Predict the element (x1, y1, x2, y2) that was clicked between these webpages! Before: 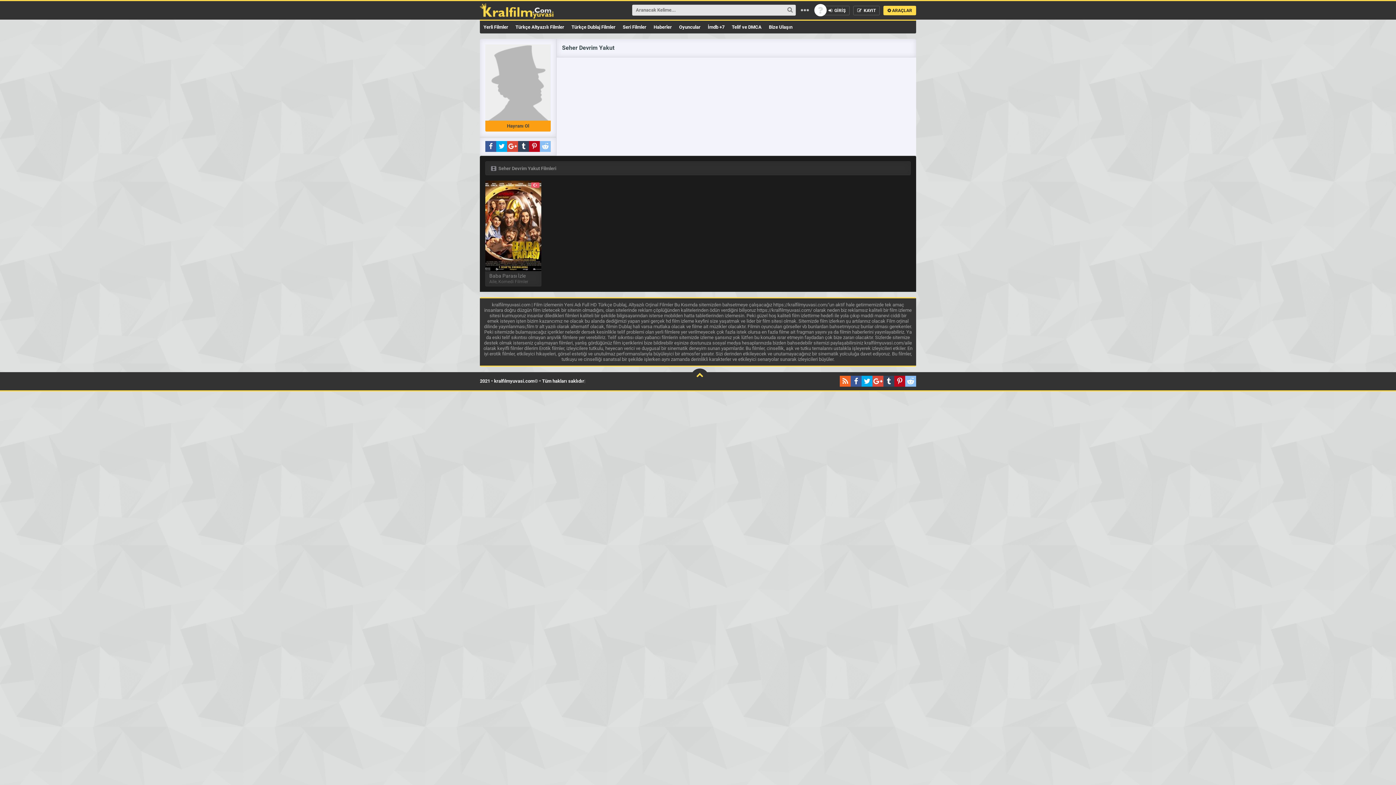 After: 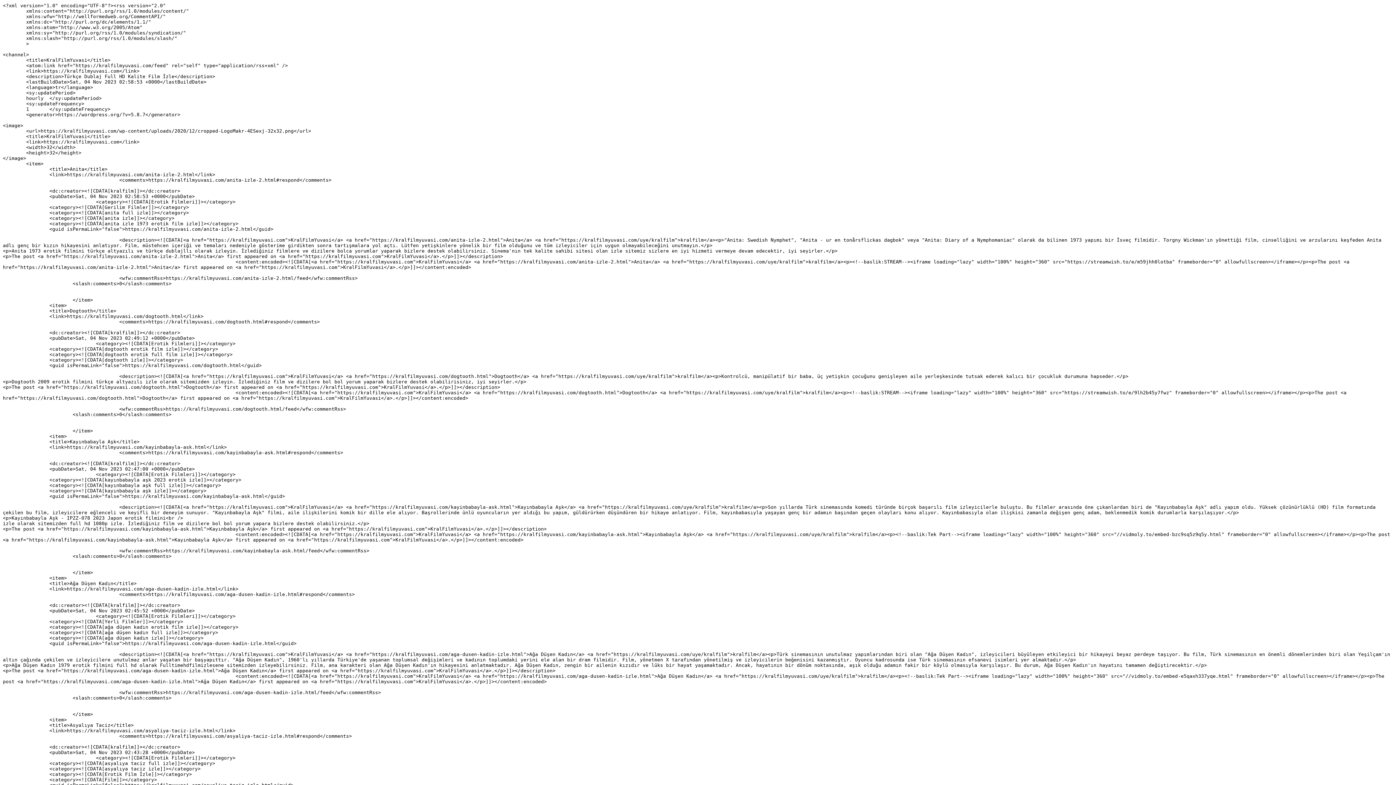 Action: bbox: (840, 376, 850, 386)